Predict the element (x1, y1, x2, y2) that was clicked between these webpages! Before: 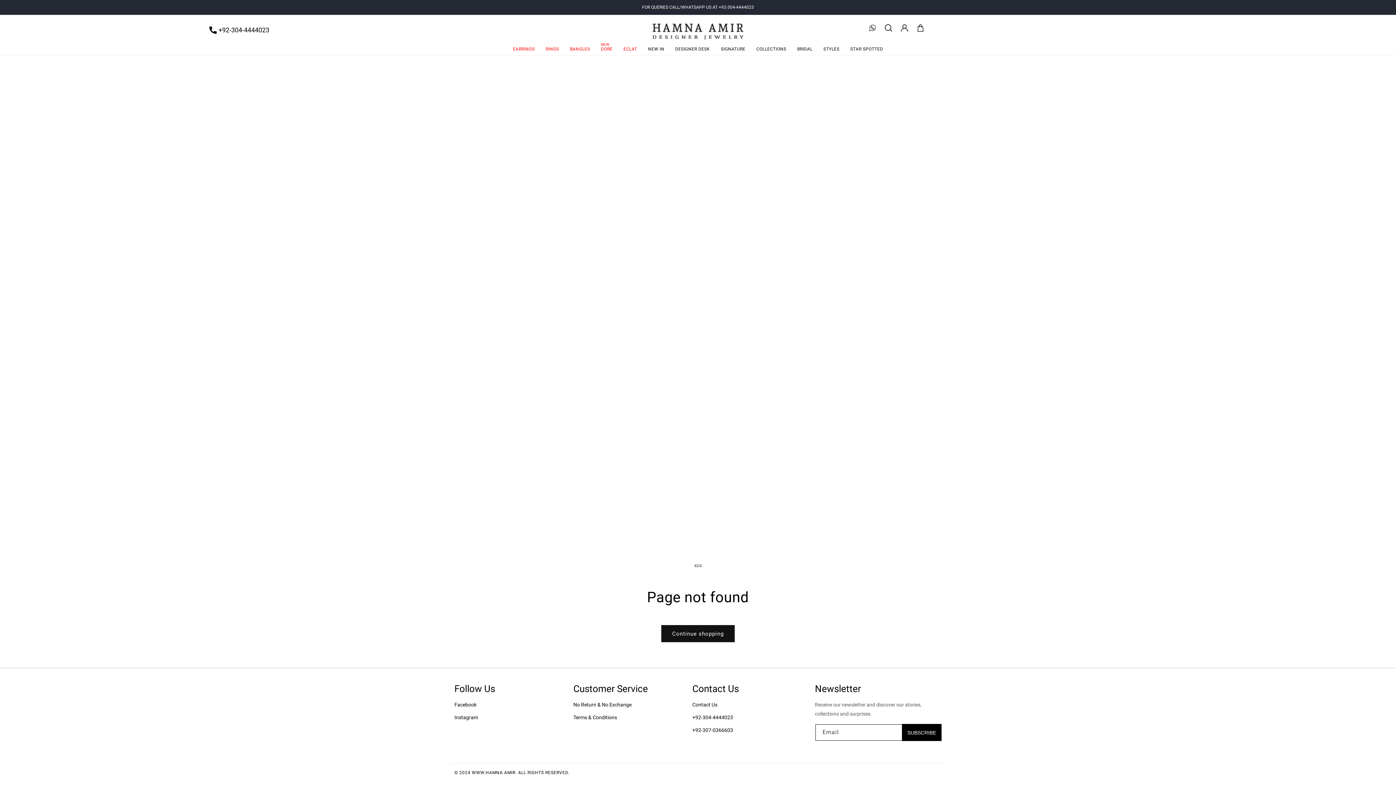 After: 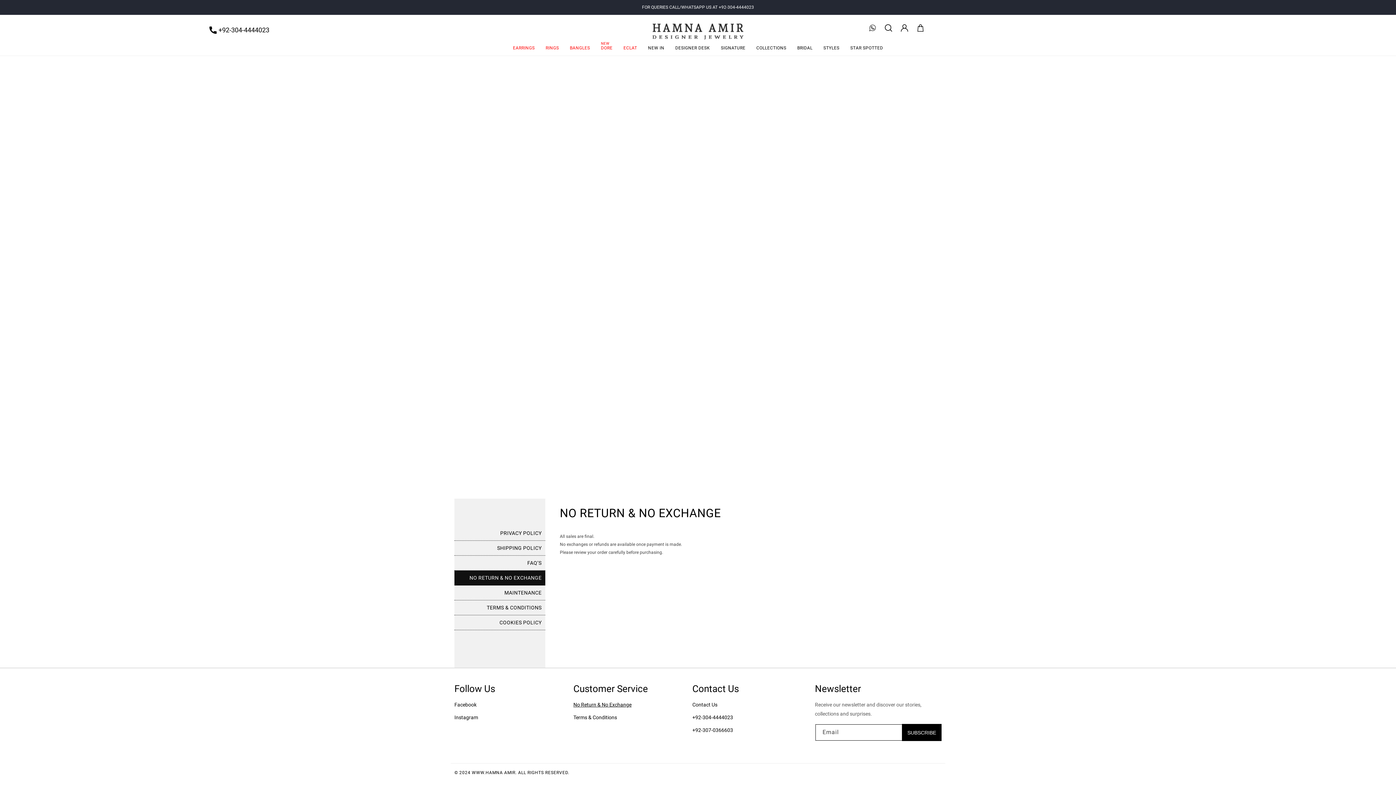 Action: label: No Return & No Exchange bbox: (573, 700, 681, 709)